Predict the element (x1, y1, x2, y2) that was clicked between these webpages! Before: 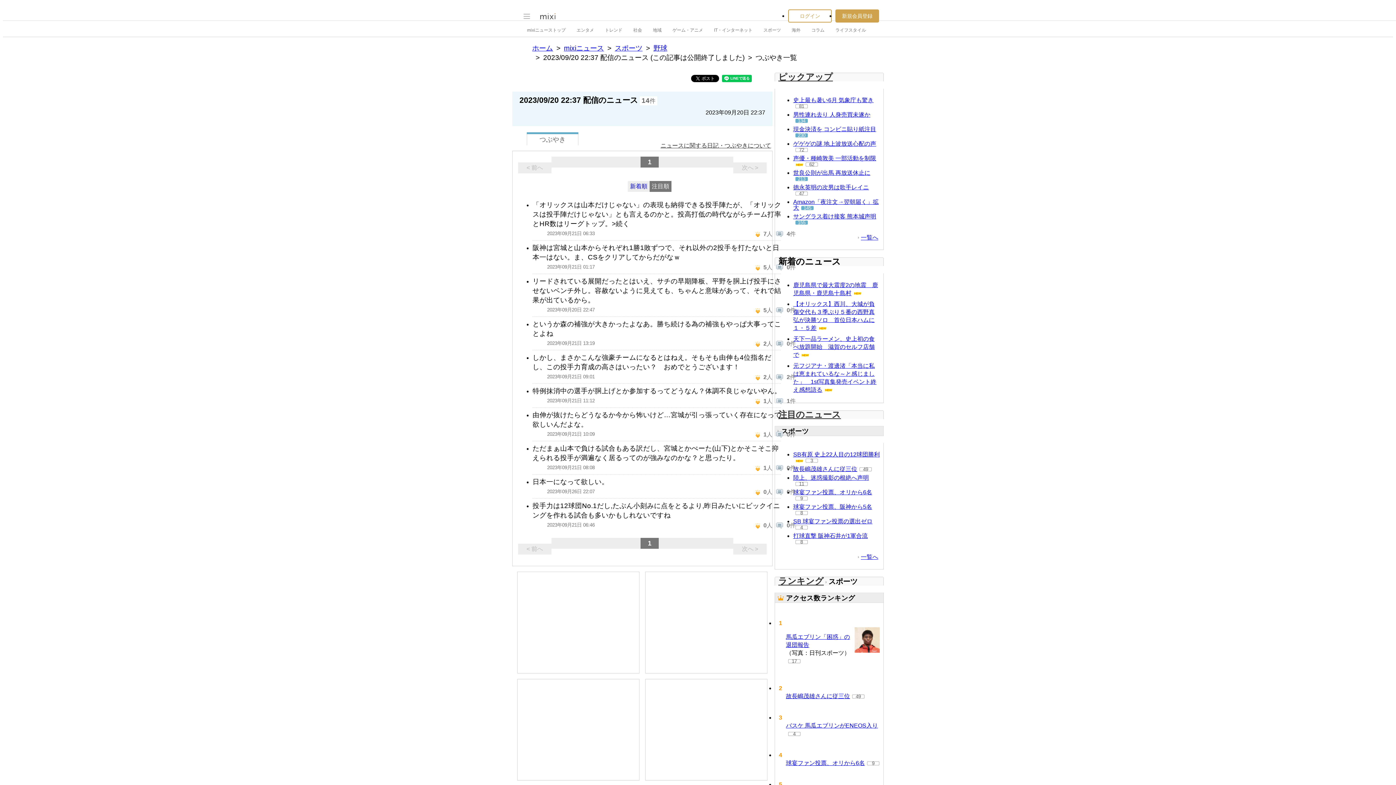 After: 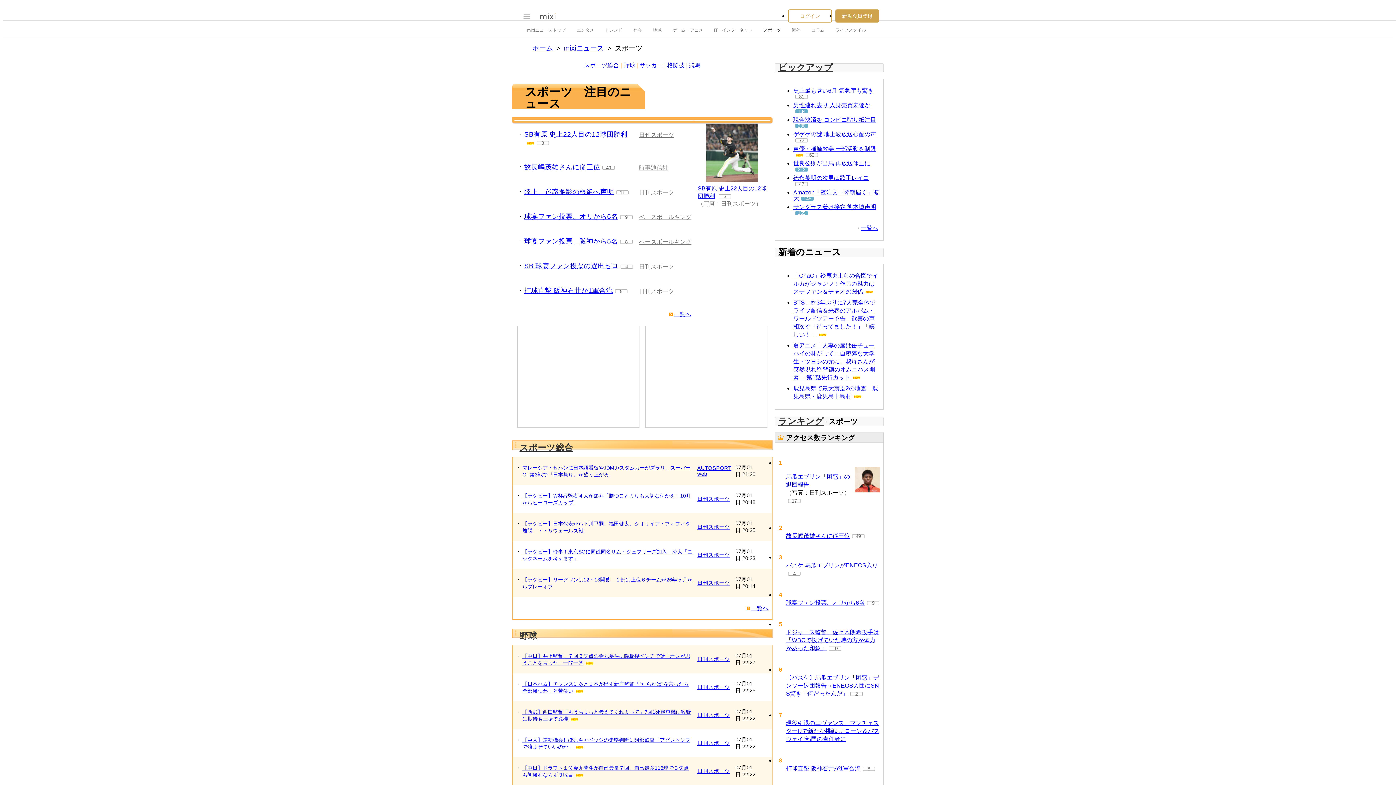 Action: label: スポーツ bbox: (763, 23, 781, 36)